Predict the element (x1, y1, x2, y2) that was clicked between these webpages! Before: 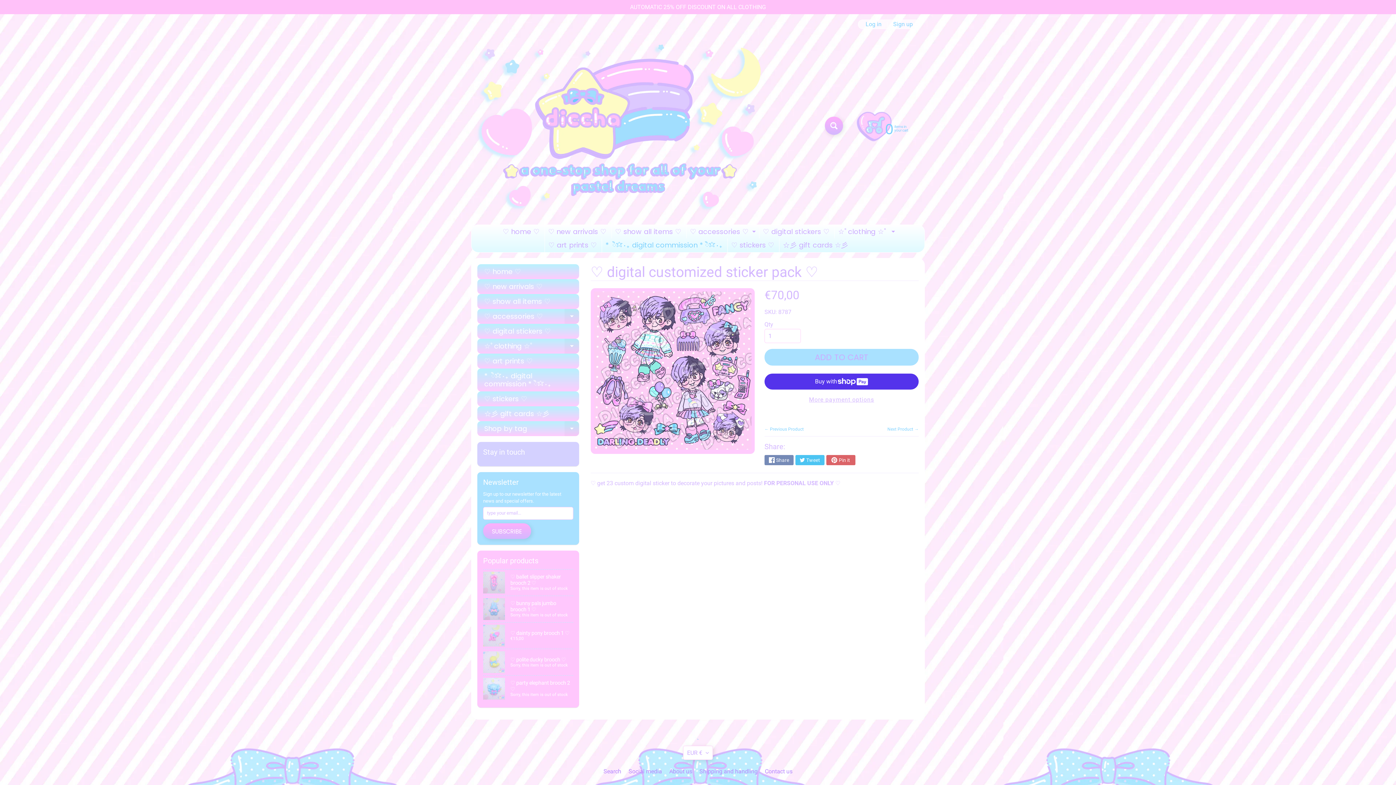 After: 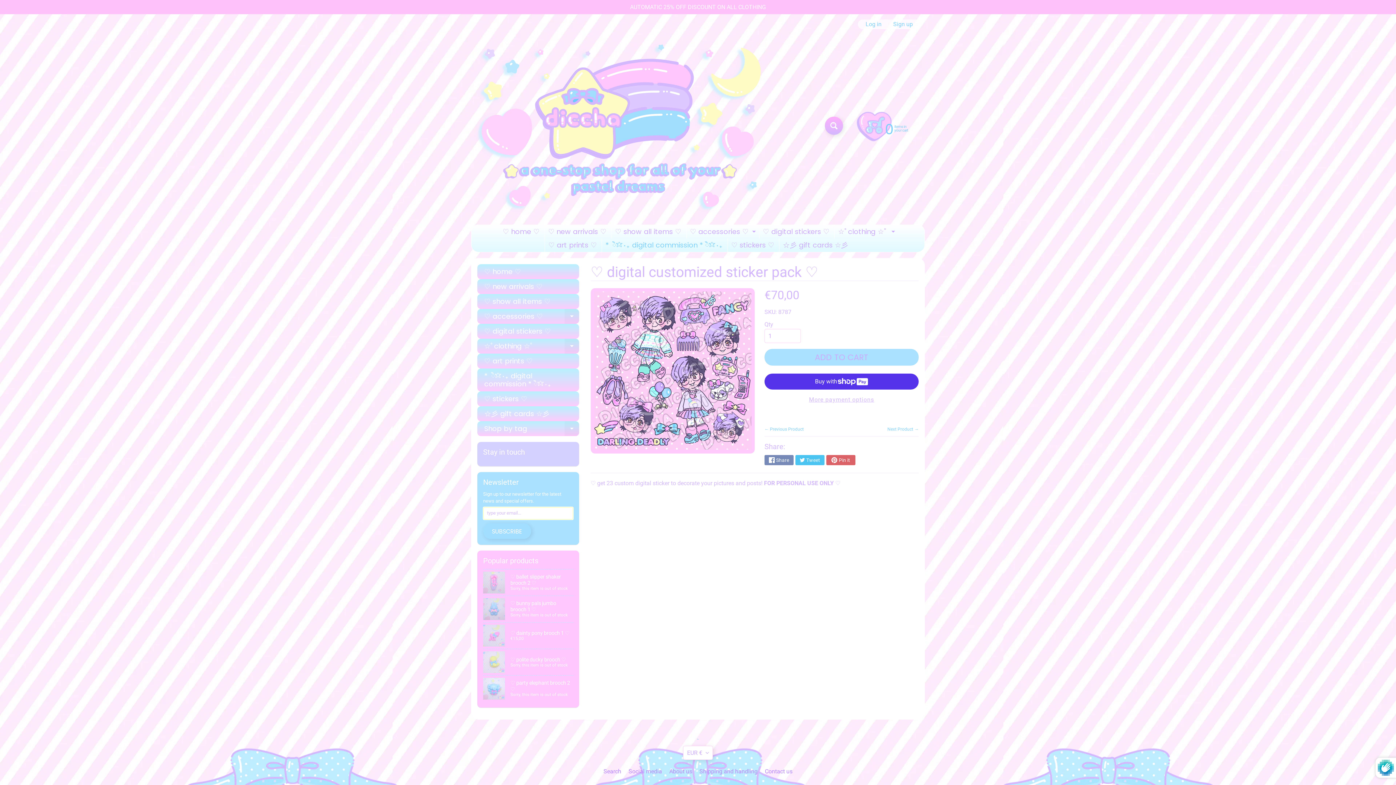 Action: label: SUBSCRIBE bbox: (483, 523, 531, 539)